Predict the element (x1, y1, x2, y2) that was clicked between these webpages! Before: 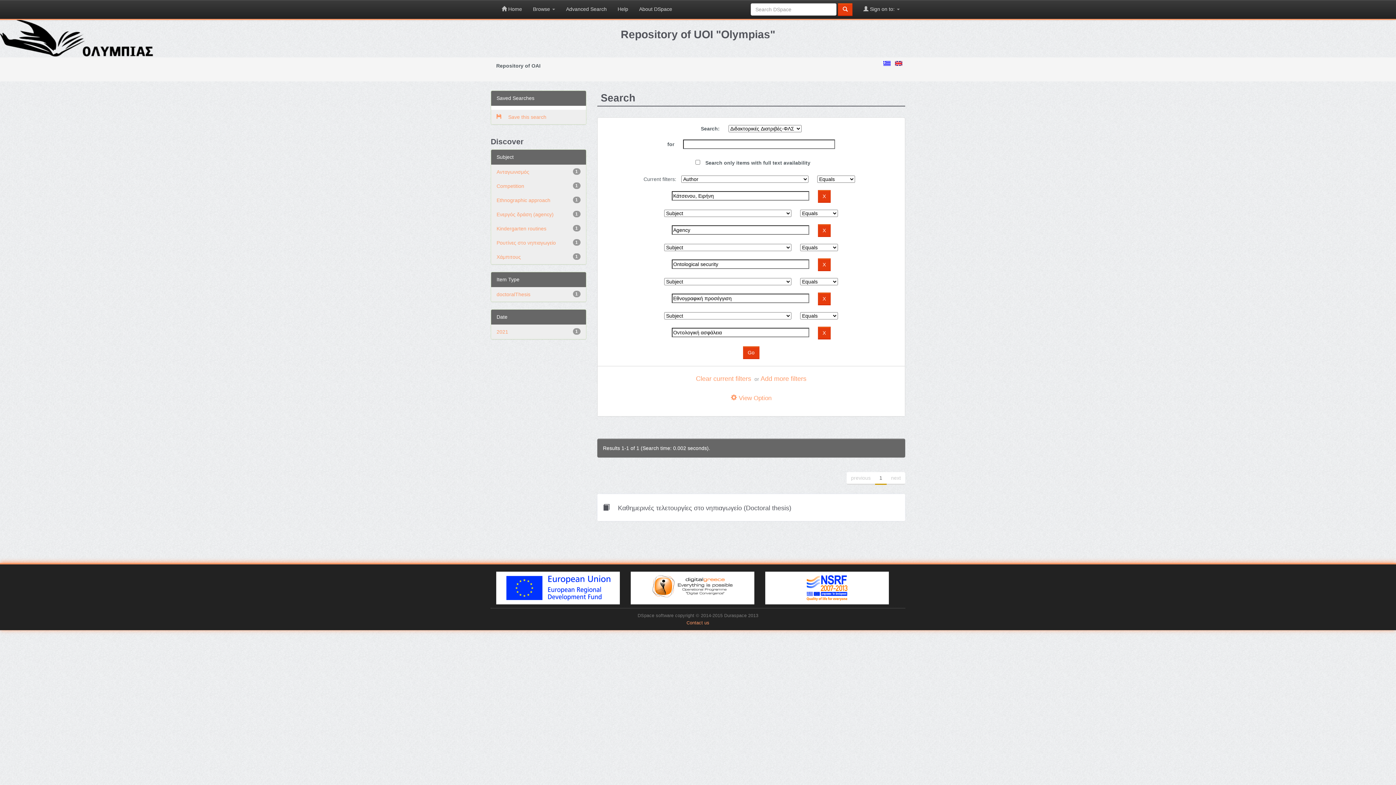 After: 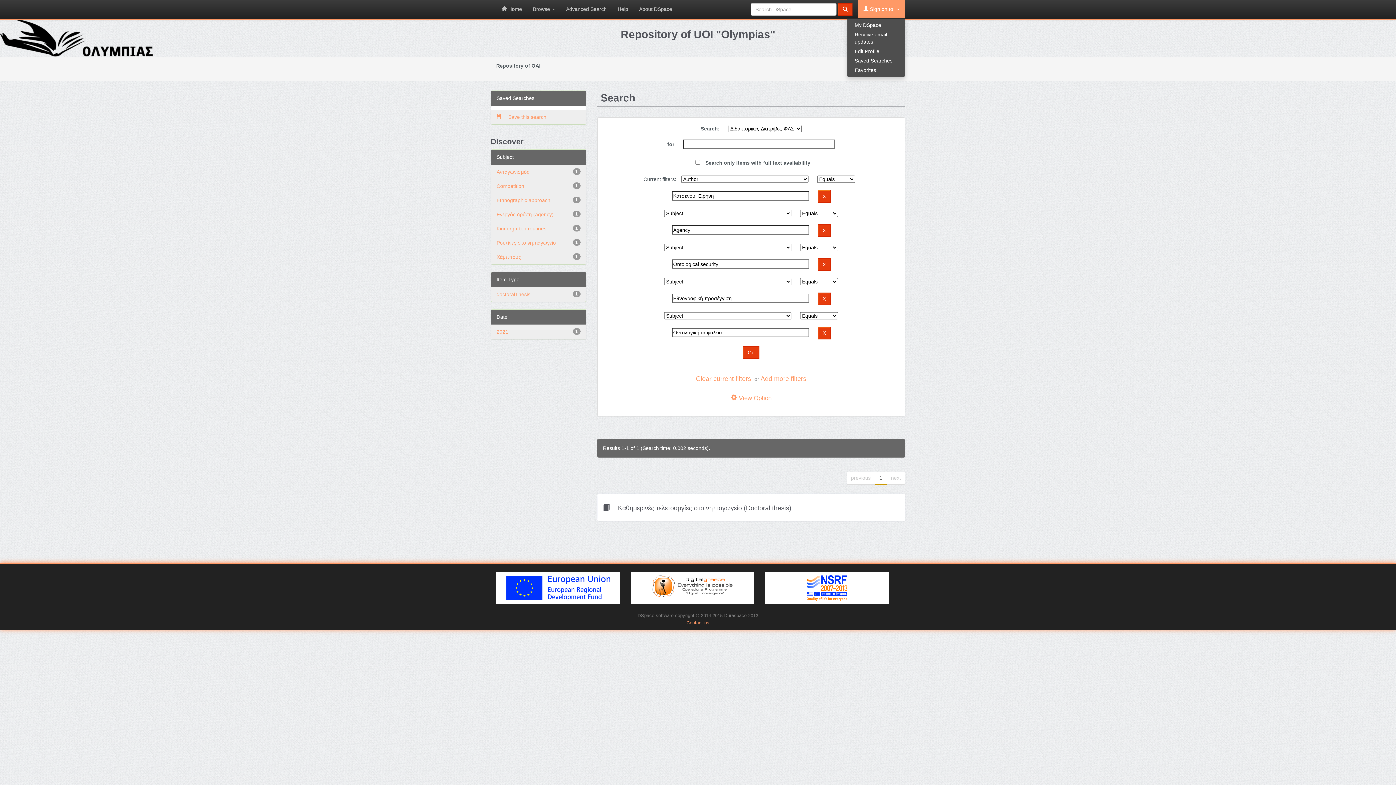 Action: bbox: (858, 0, 905, 18) label:  Sign on to: 